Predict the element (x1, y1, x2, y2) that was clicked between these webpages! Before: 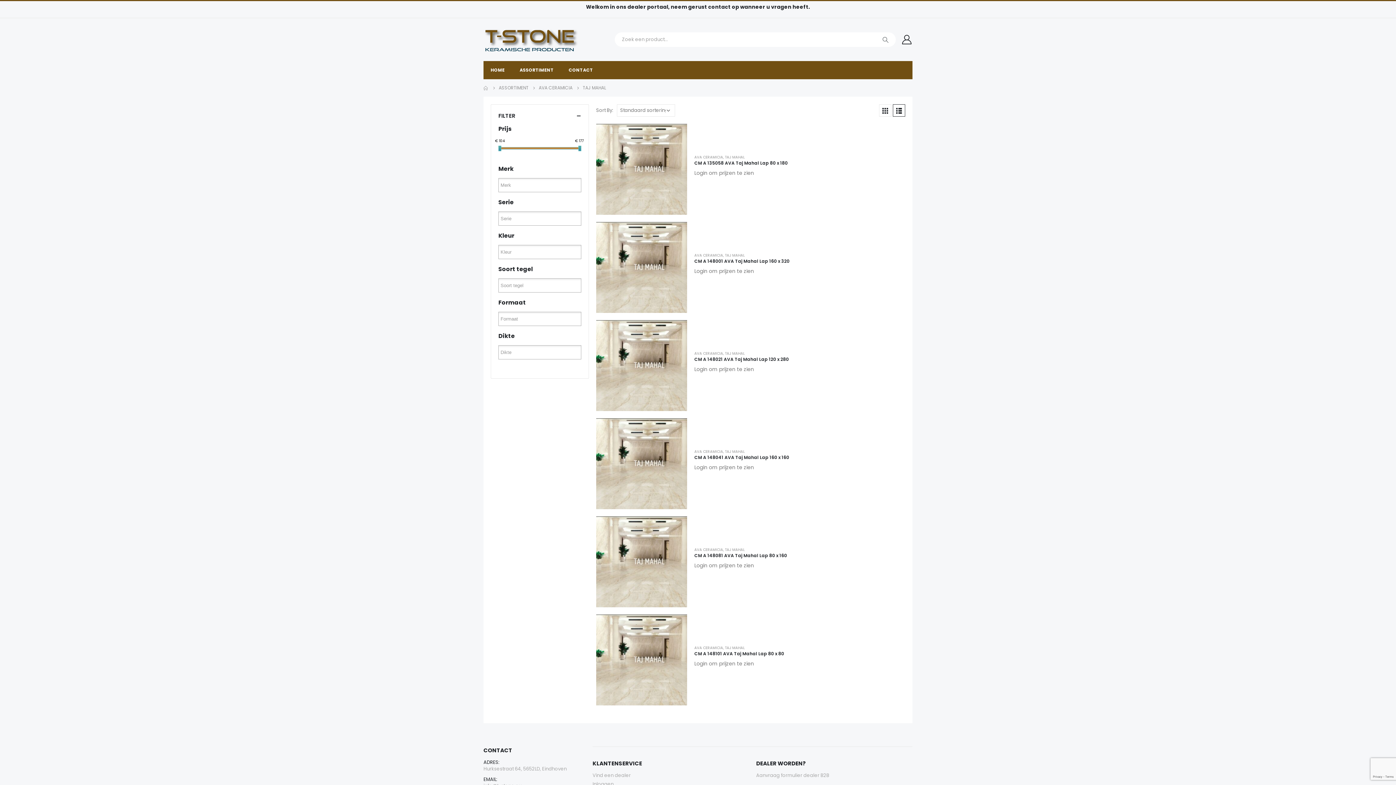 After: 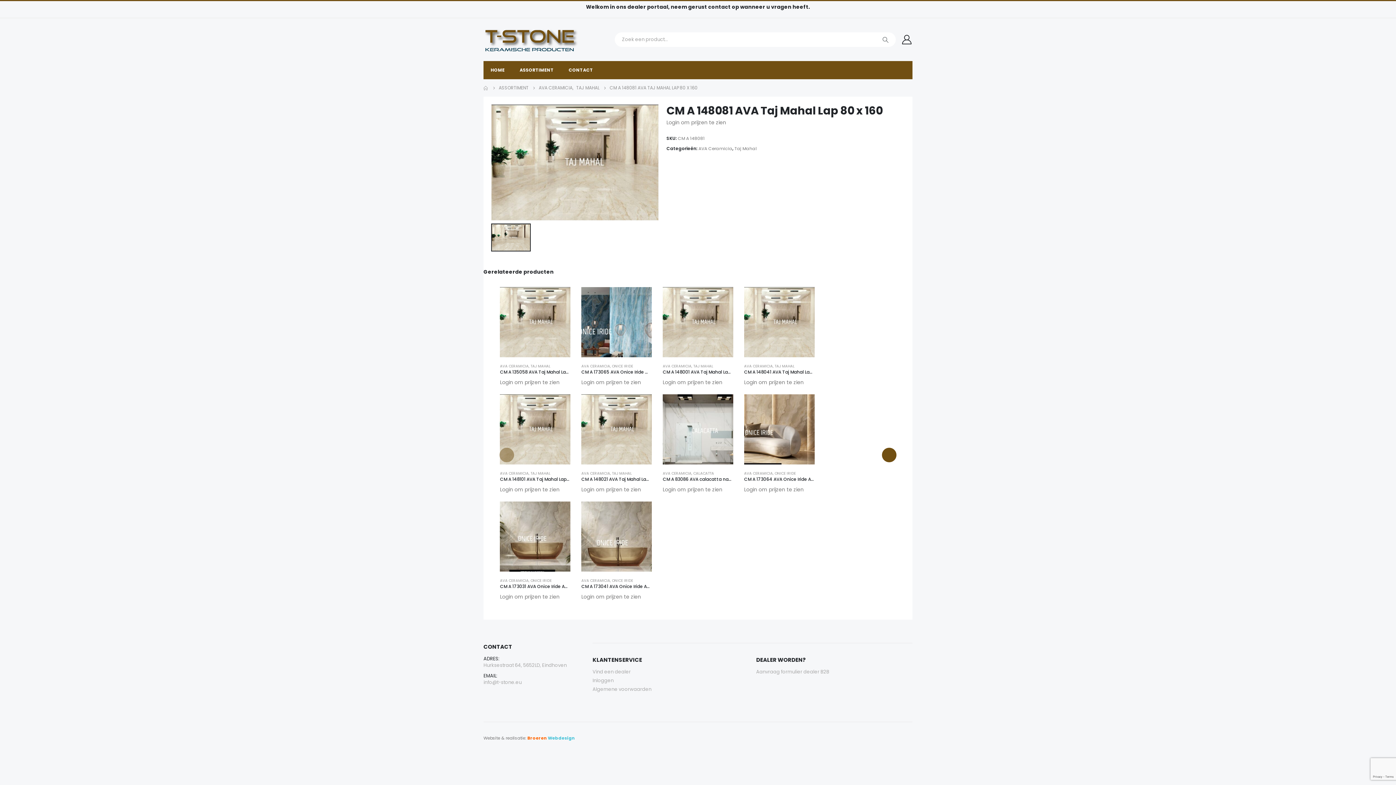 Action: label: CM A 148081 AVA Taj Mahal Lap 80 x 160 bbox: (694, 552, 905, 558)